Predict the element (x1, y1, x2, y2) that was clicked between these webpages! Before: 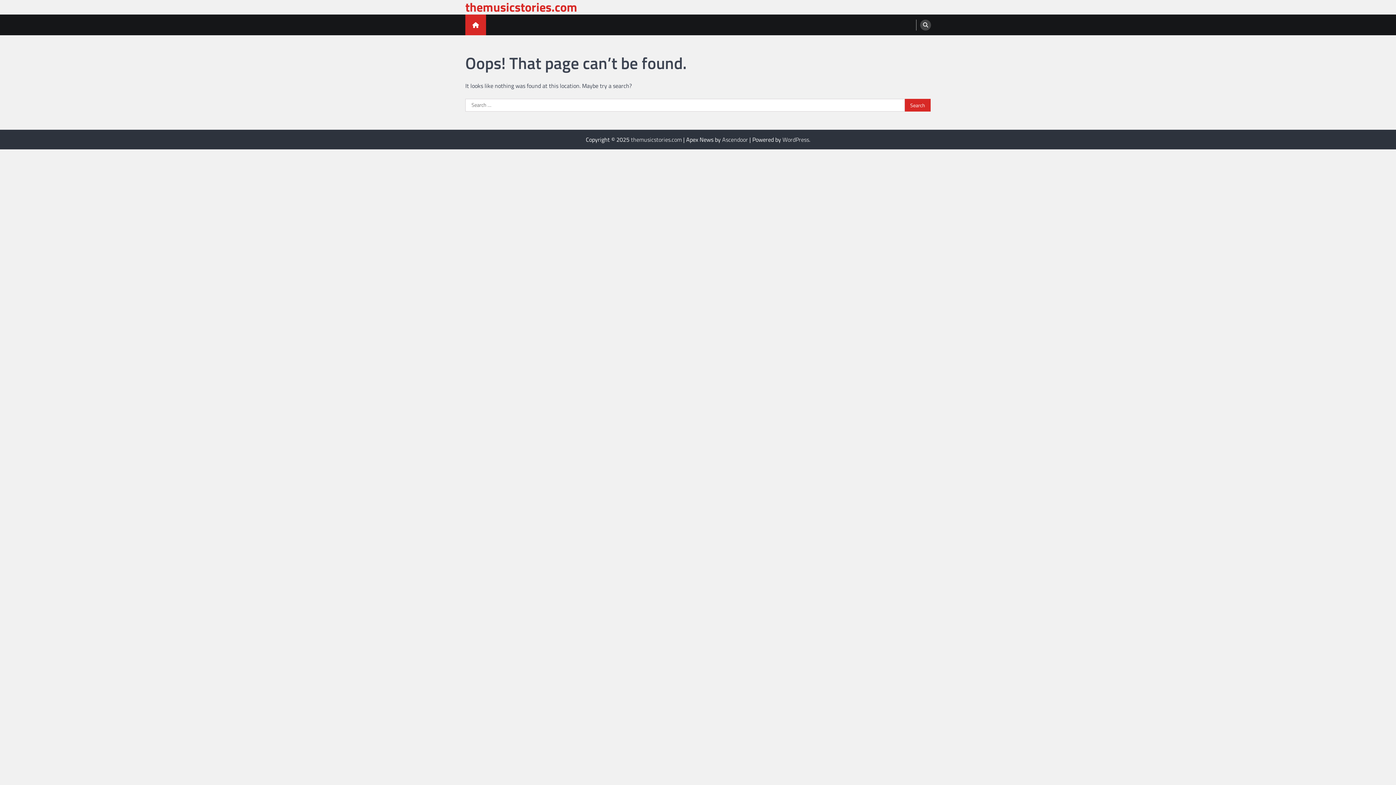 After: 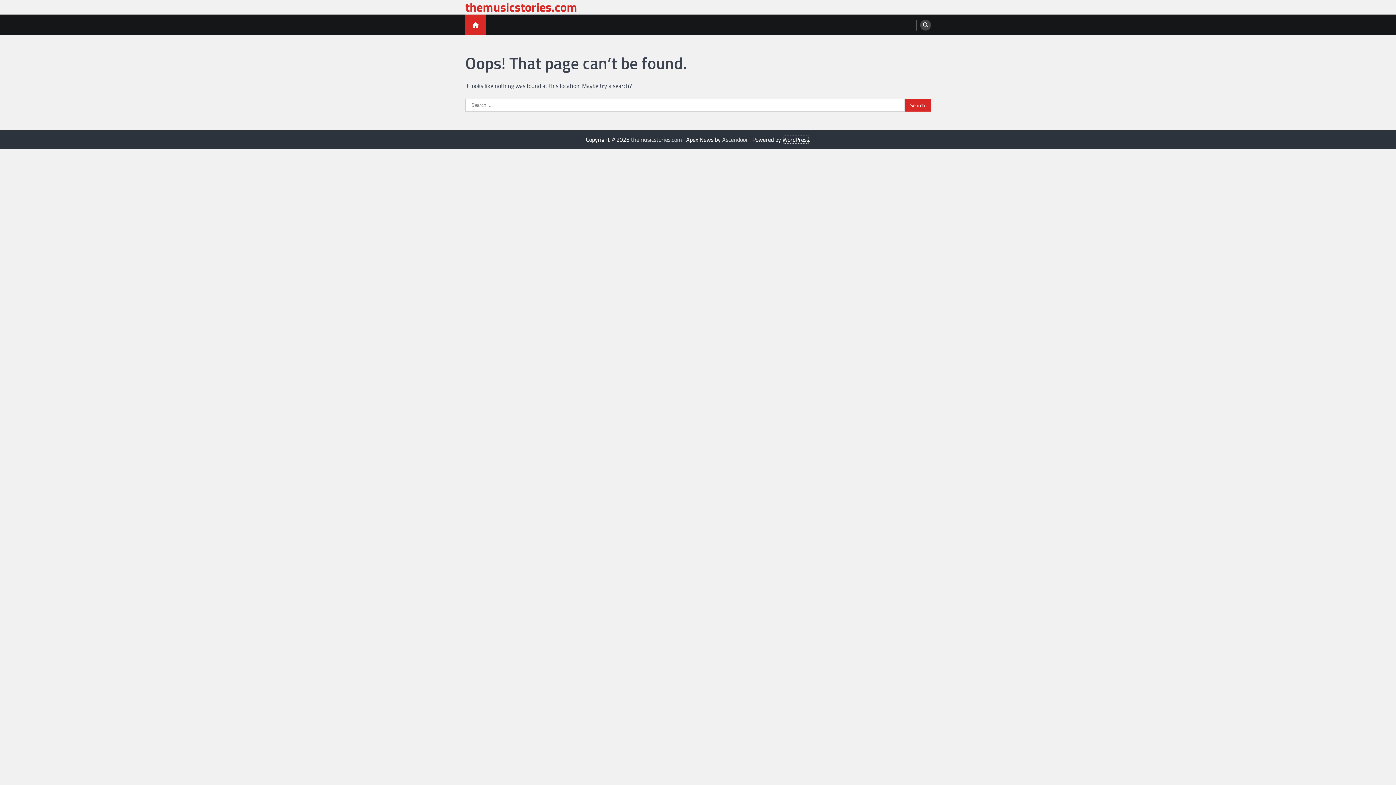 Action: label: WordPress bbox: (782, 135, 809, 144)